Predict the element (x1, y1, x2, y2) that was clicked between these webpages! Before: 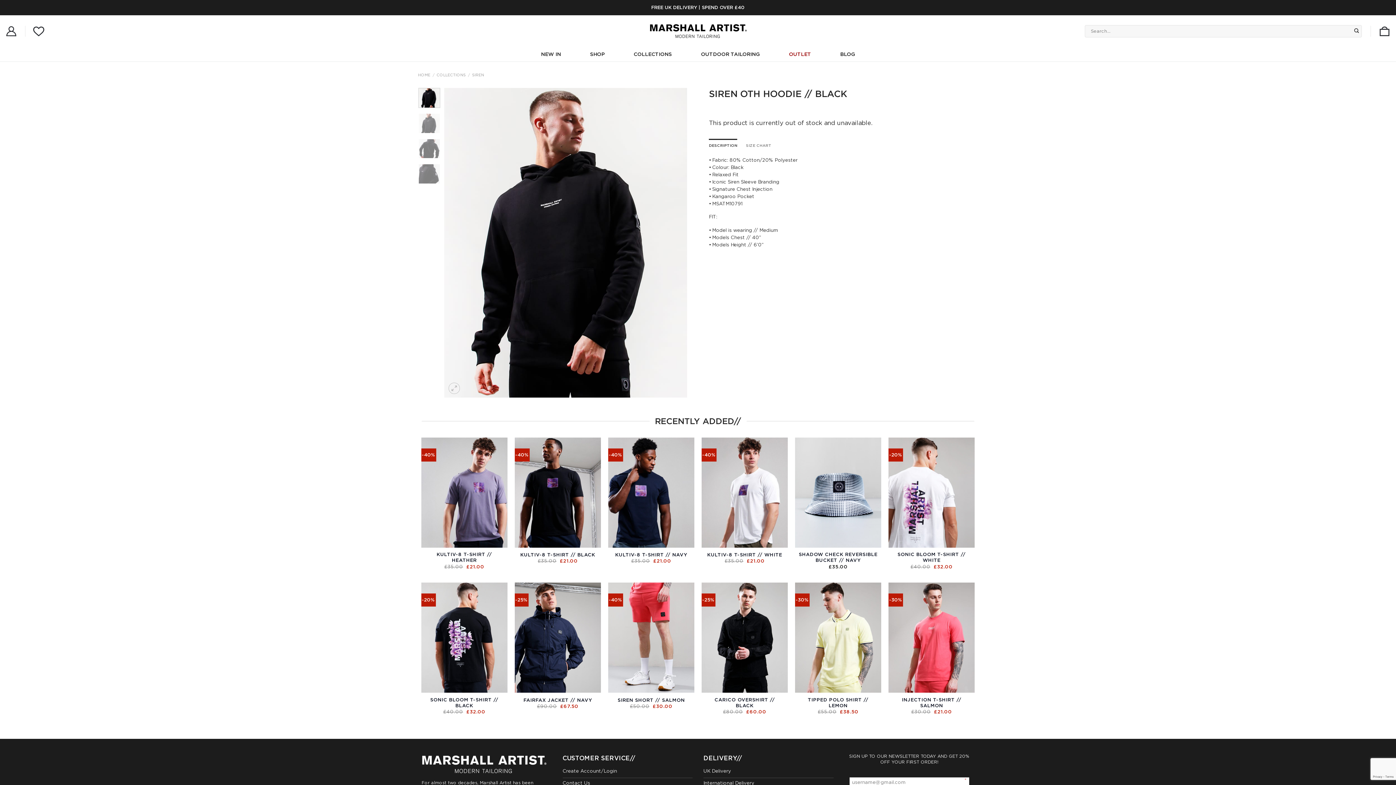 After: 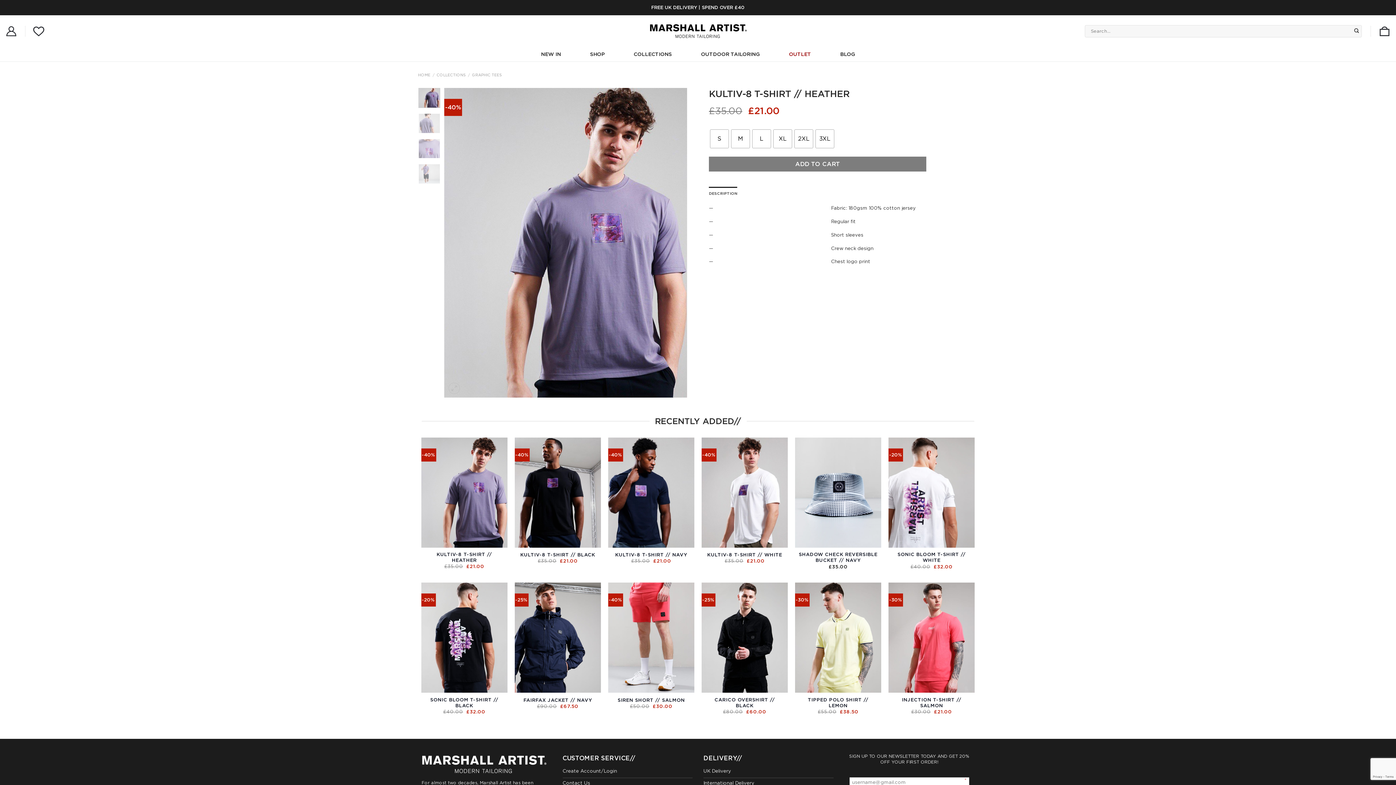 Action: bbox: (424, 552, 504, 563) label: KULTIV-8 T-SHIRT // HEATHER